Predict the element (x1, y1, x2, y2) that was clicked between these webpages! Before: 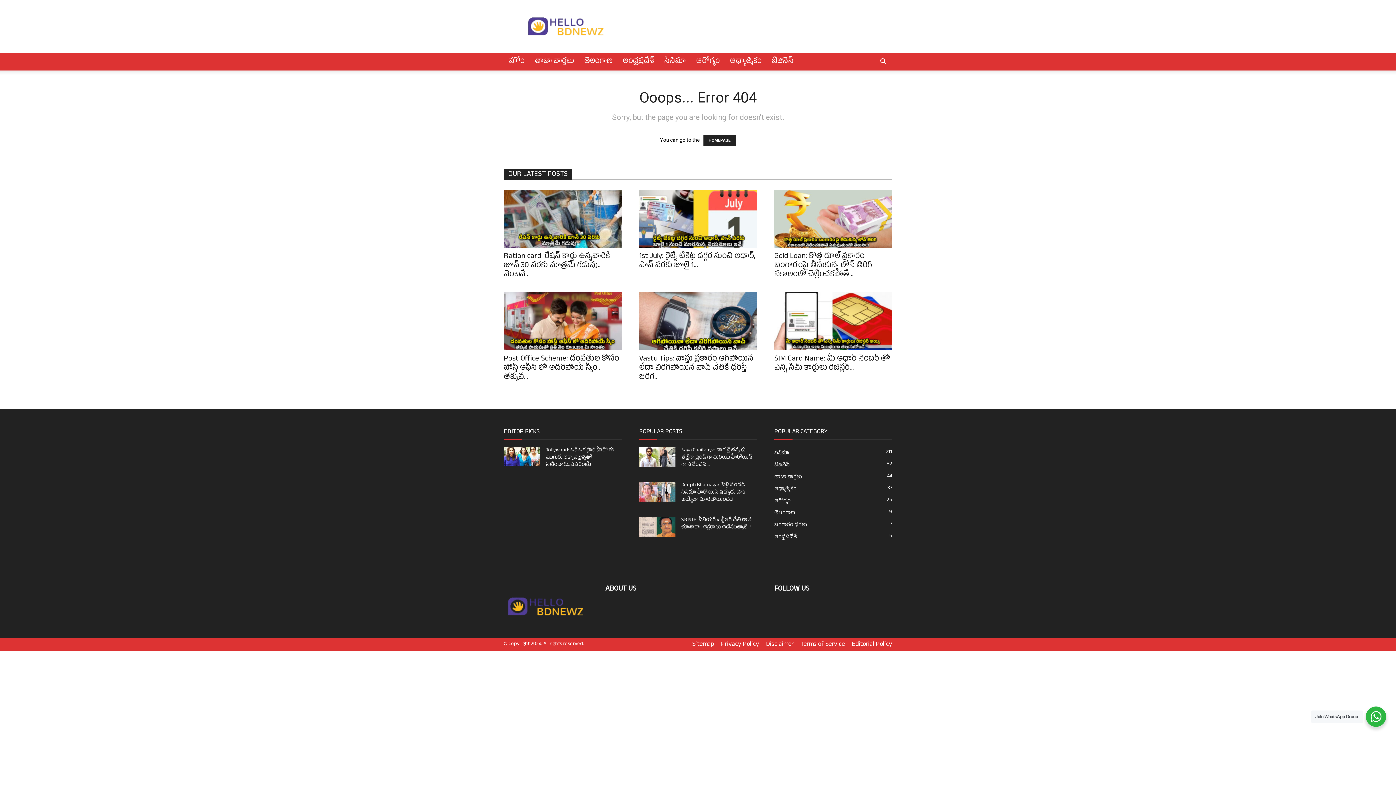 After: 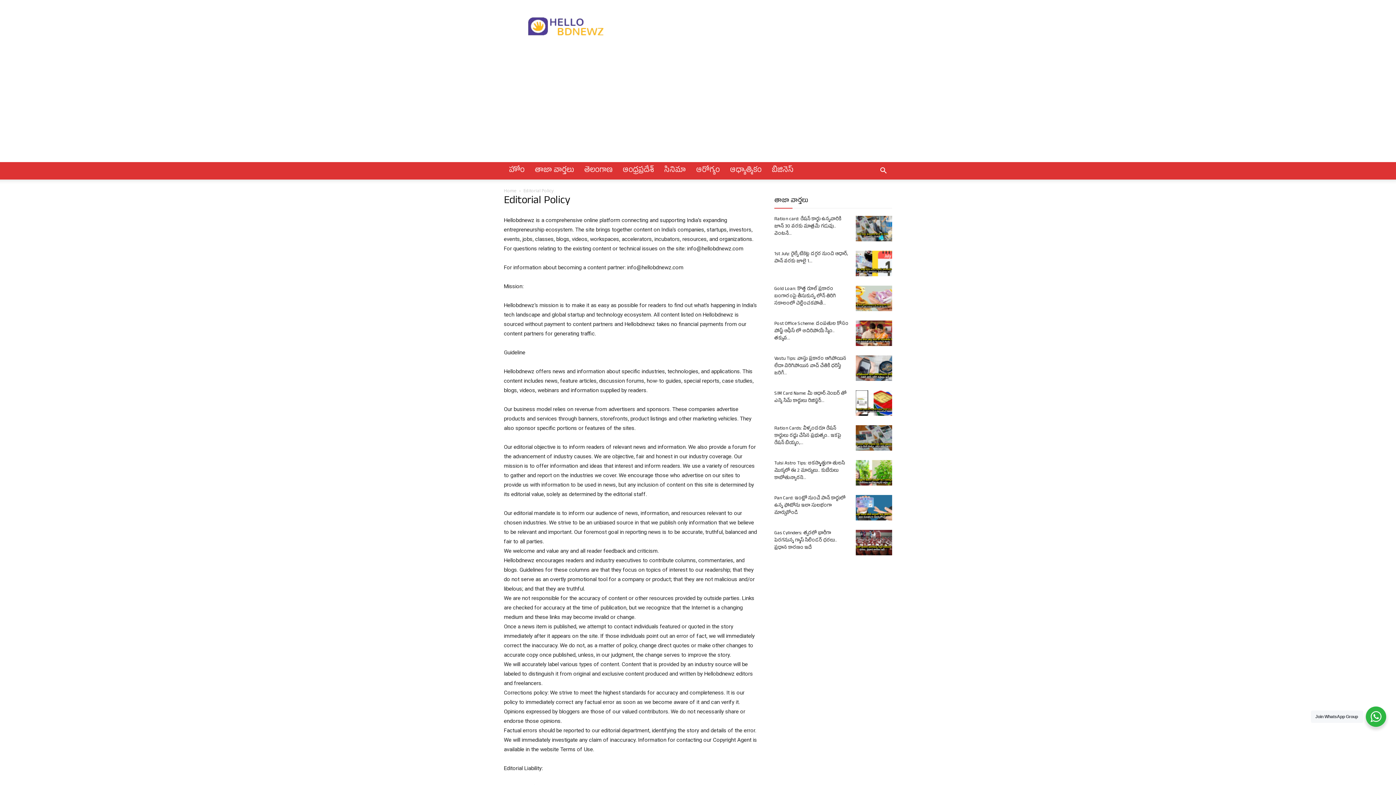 Action: bbox: (852, 642, 892, 648) label: Editorial Policy